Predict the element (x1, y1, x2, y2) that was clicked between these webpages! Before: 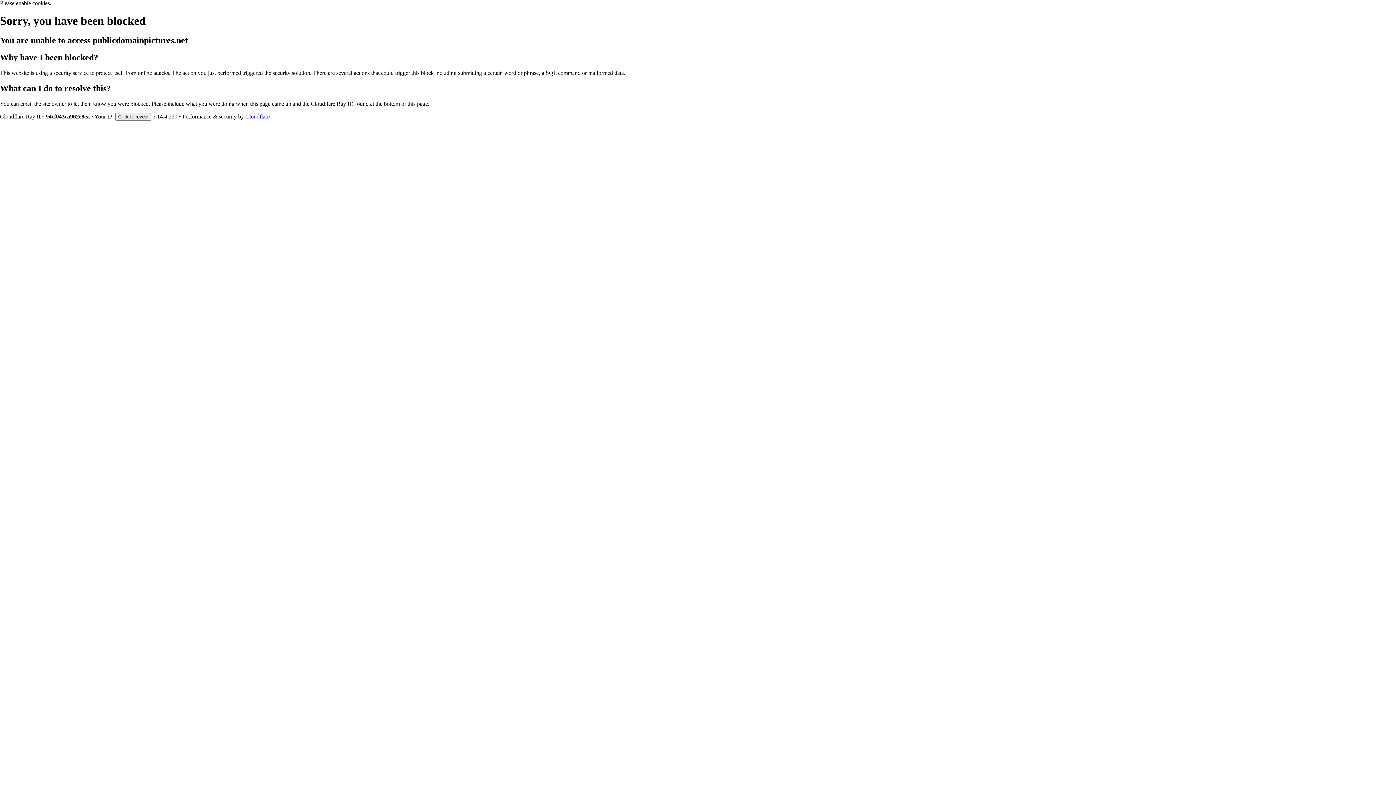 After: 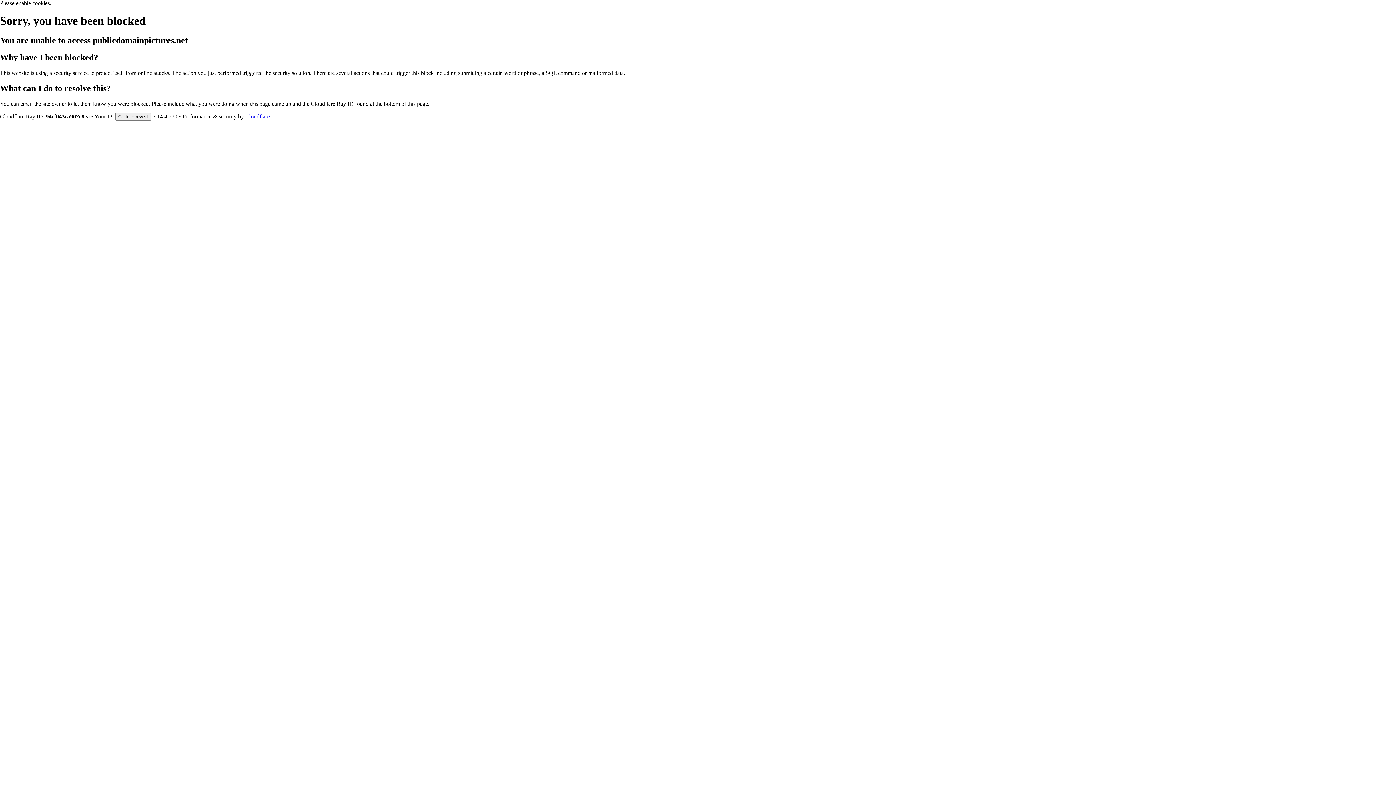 Action: bbox: (245, 113, 269, 119) label: Cloudflare